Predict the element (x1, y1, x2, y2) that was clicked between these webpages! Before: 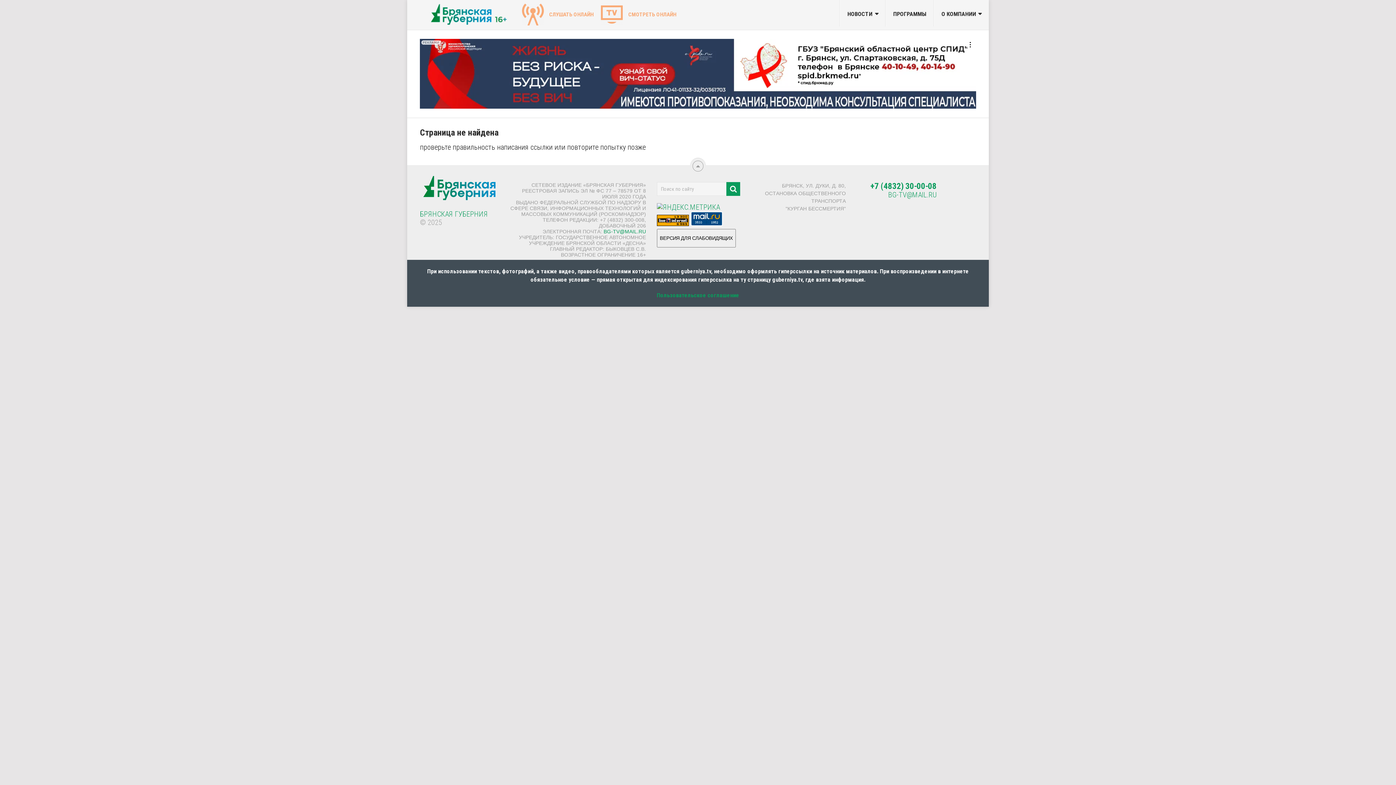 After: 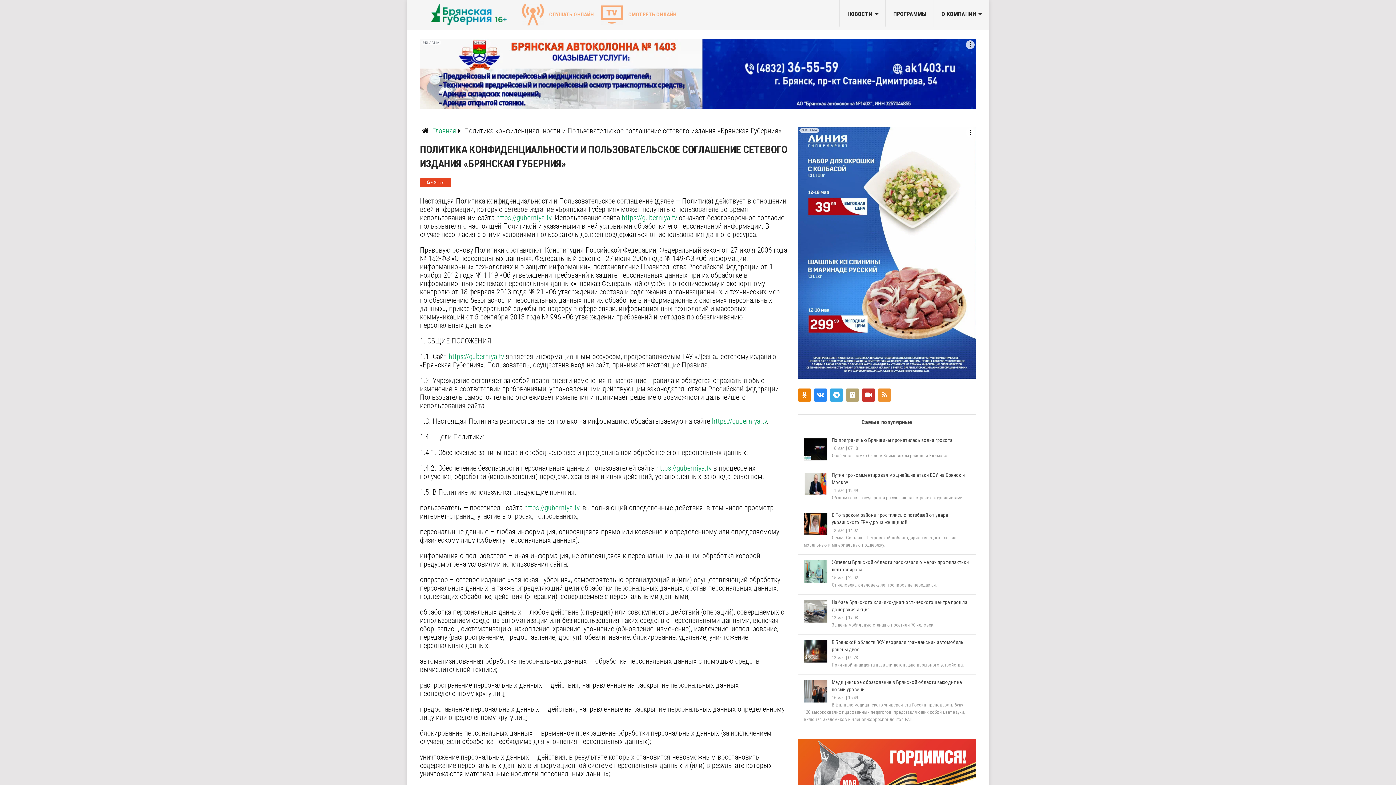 Action: label: Пользовательское соглашение bbox: (656, 291, 739, 298)